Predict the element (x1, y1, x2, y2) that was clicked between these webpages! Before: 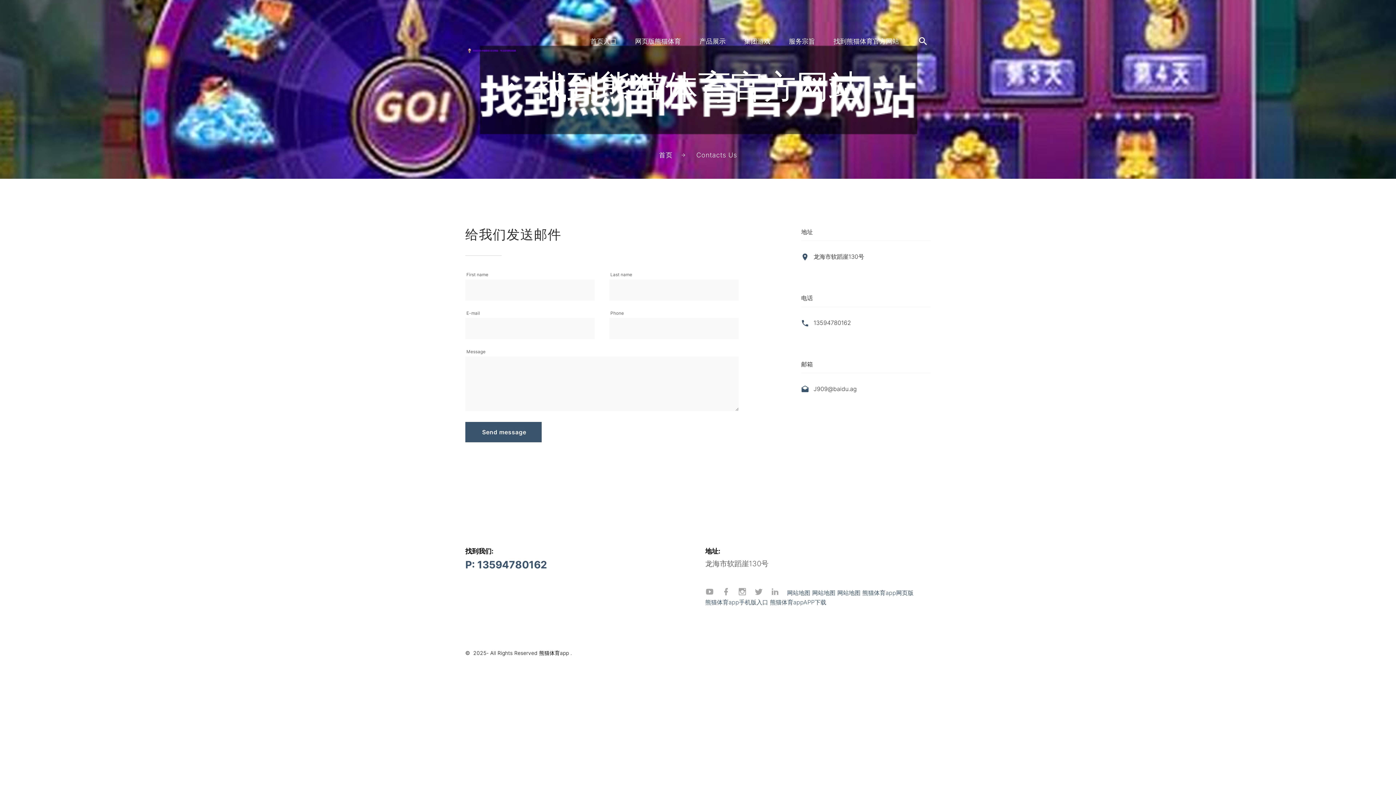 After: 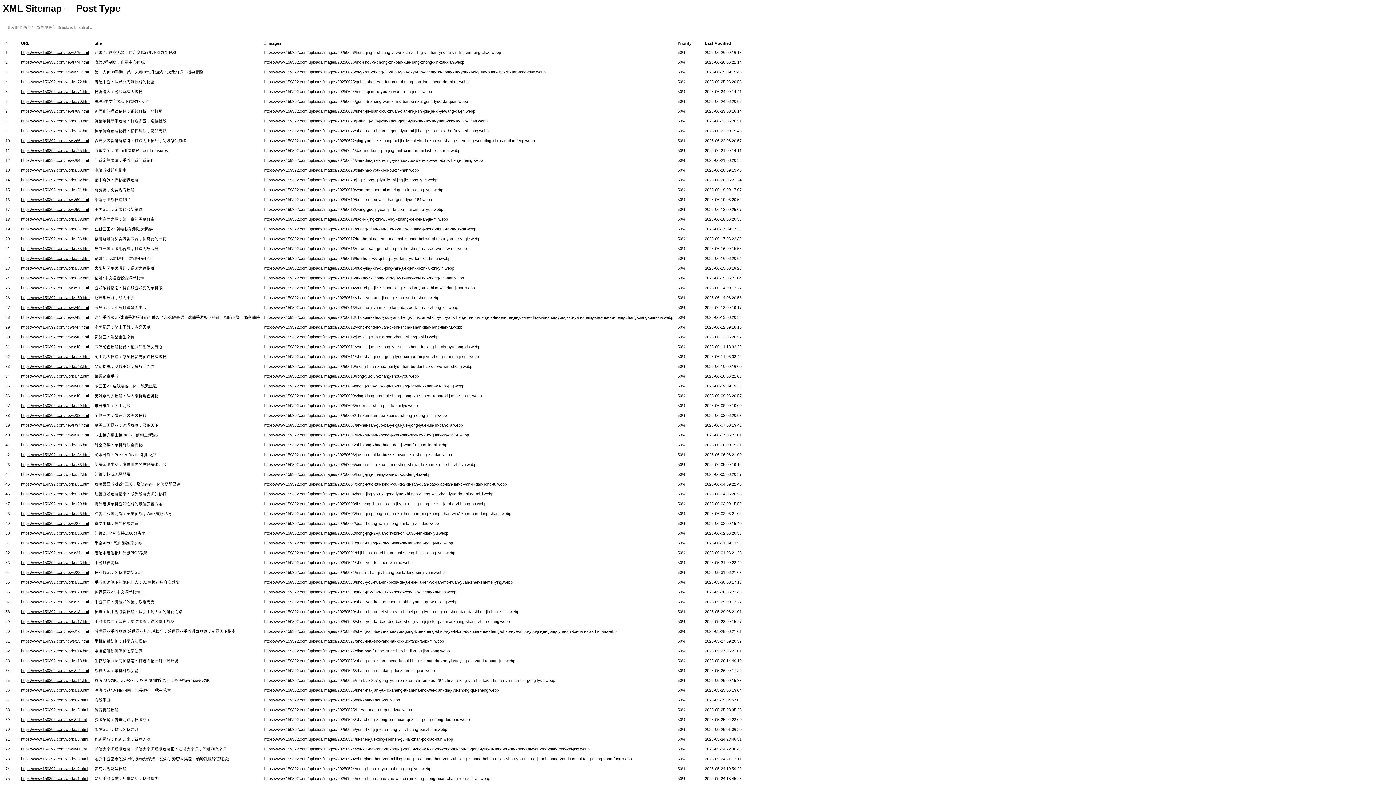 Action: label: 网站地图 bbox: (812, 589, 835, 596)